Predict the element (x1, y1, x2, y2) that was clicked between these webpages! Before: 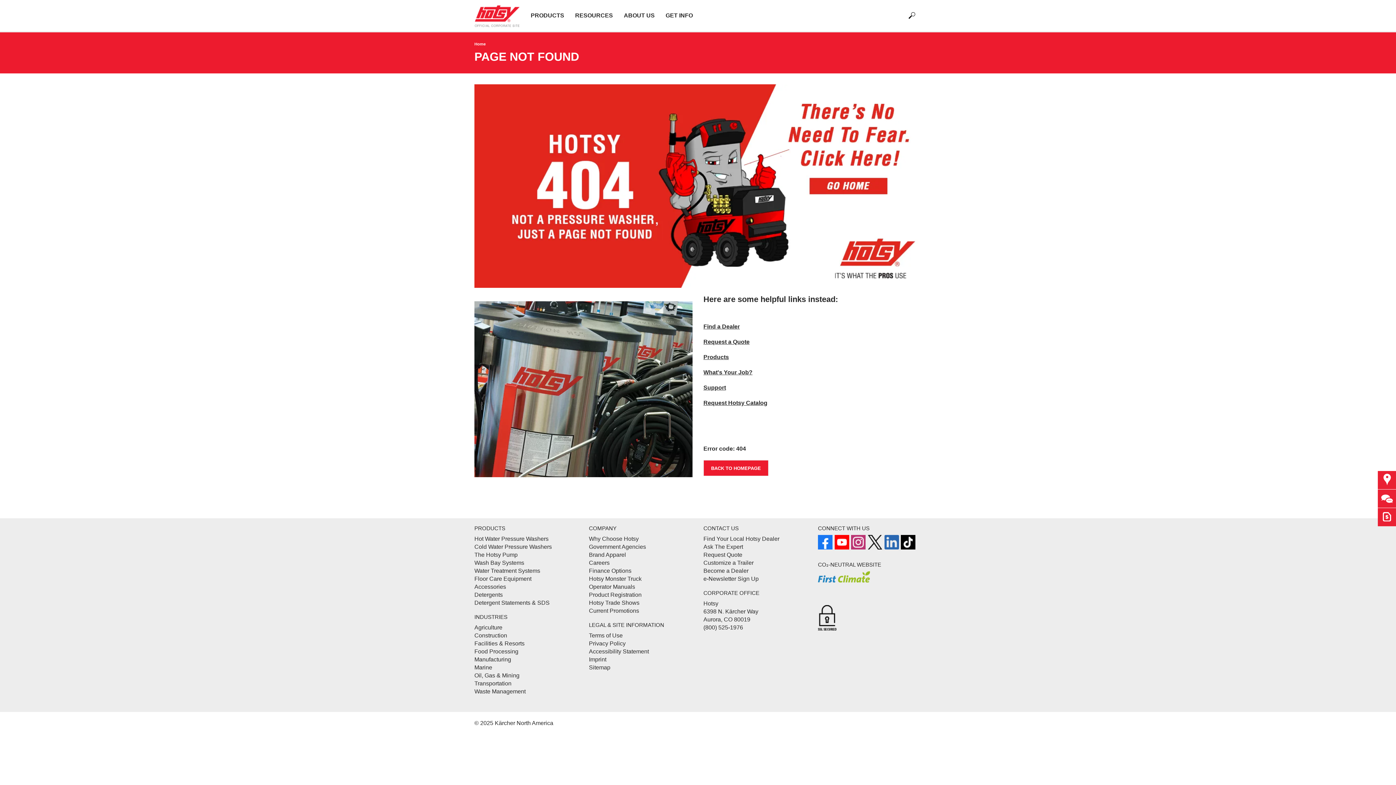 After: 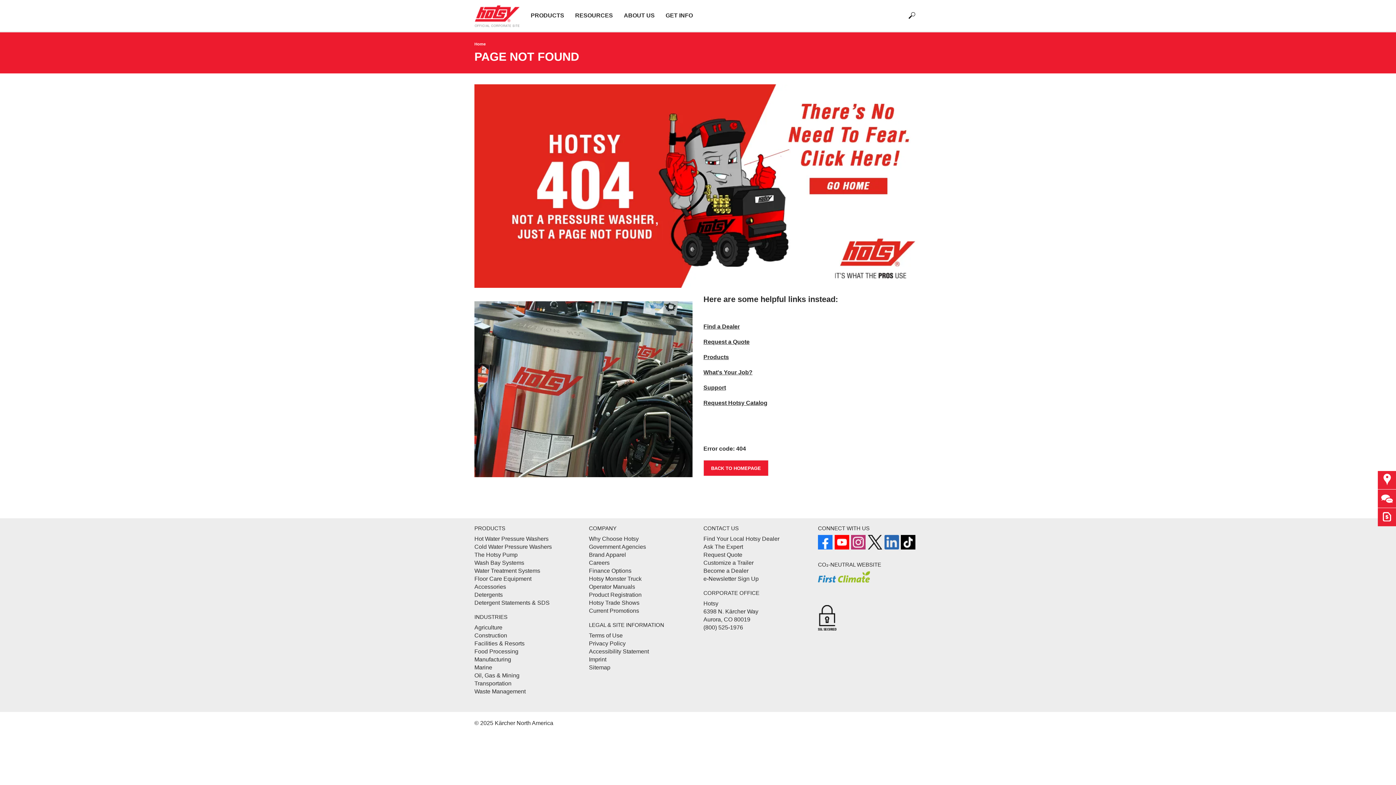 Action: bbox: (901, 535, 915, 549)